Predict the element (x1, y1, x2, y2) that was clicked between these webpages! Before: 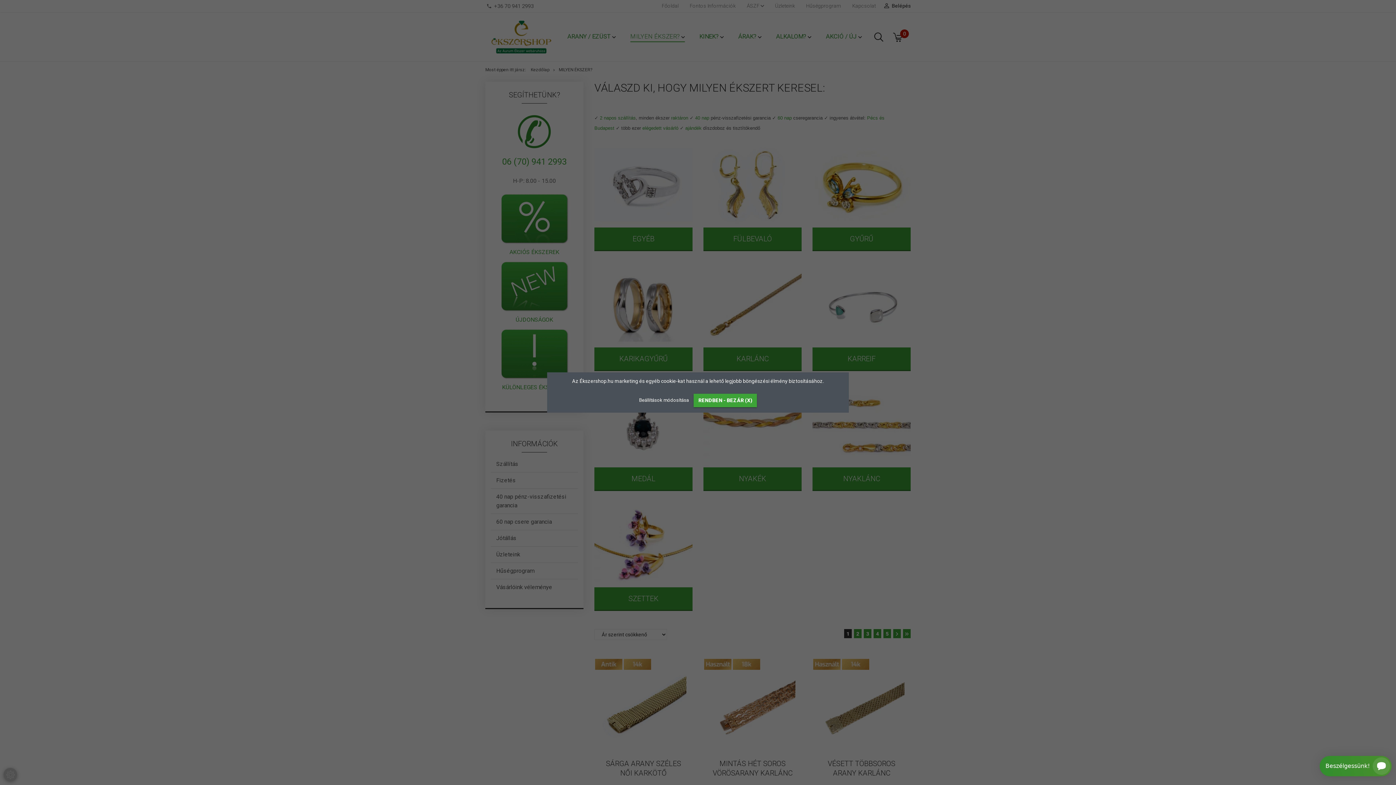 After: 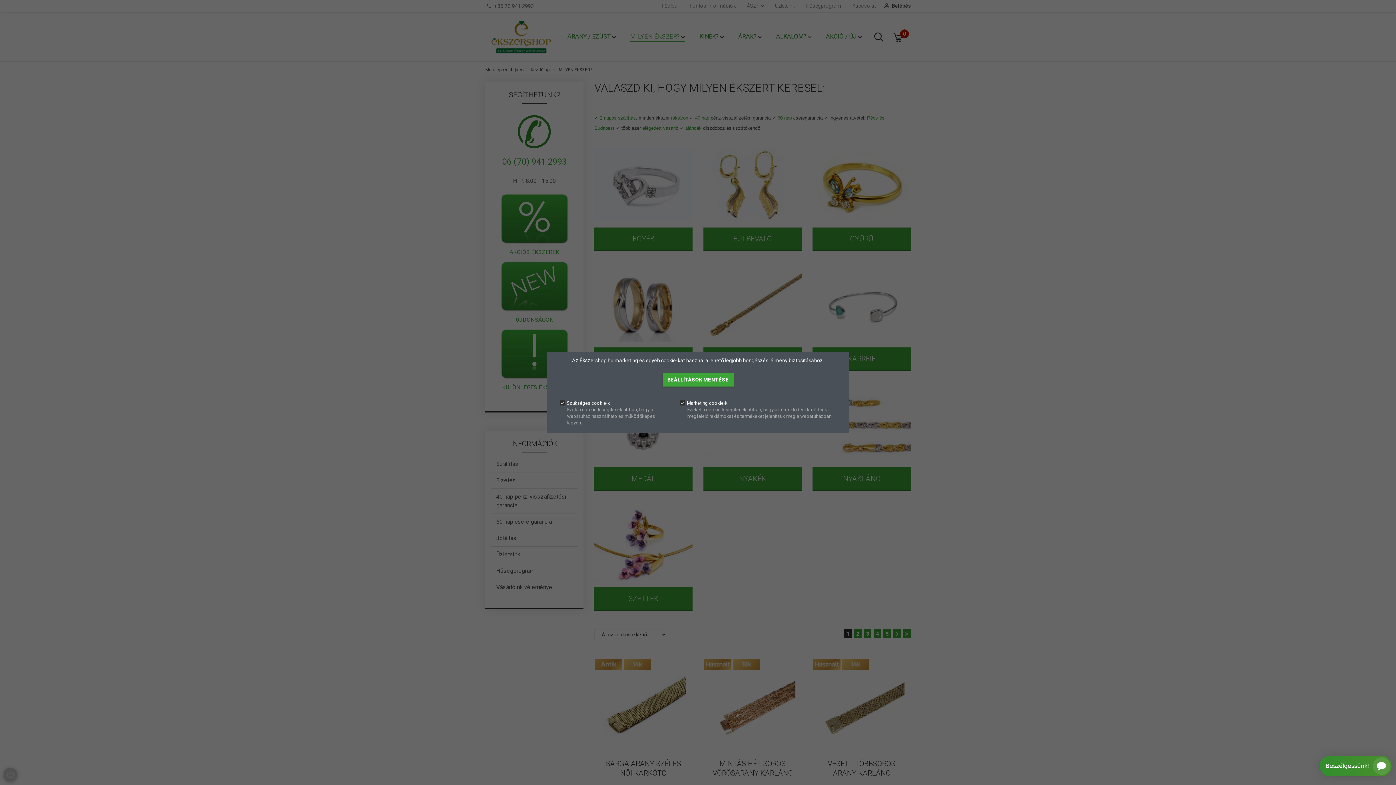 Action: label: Beállítások módosítása  bbox: (639, 397, 690, 403)